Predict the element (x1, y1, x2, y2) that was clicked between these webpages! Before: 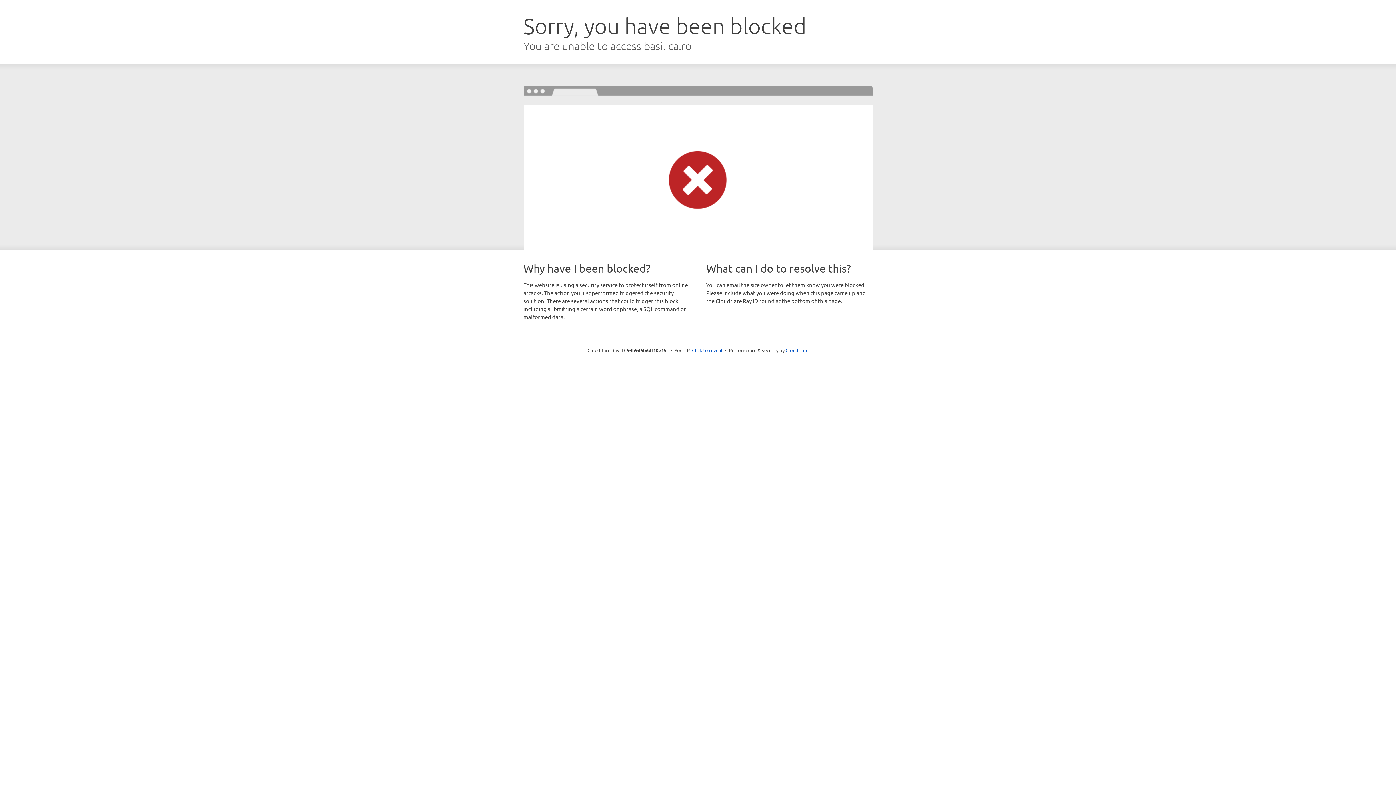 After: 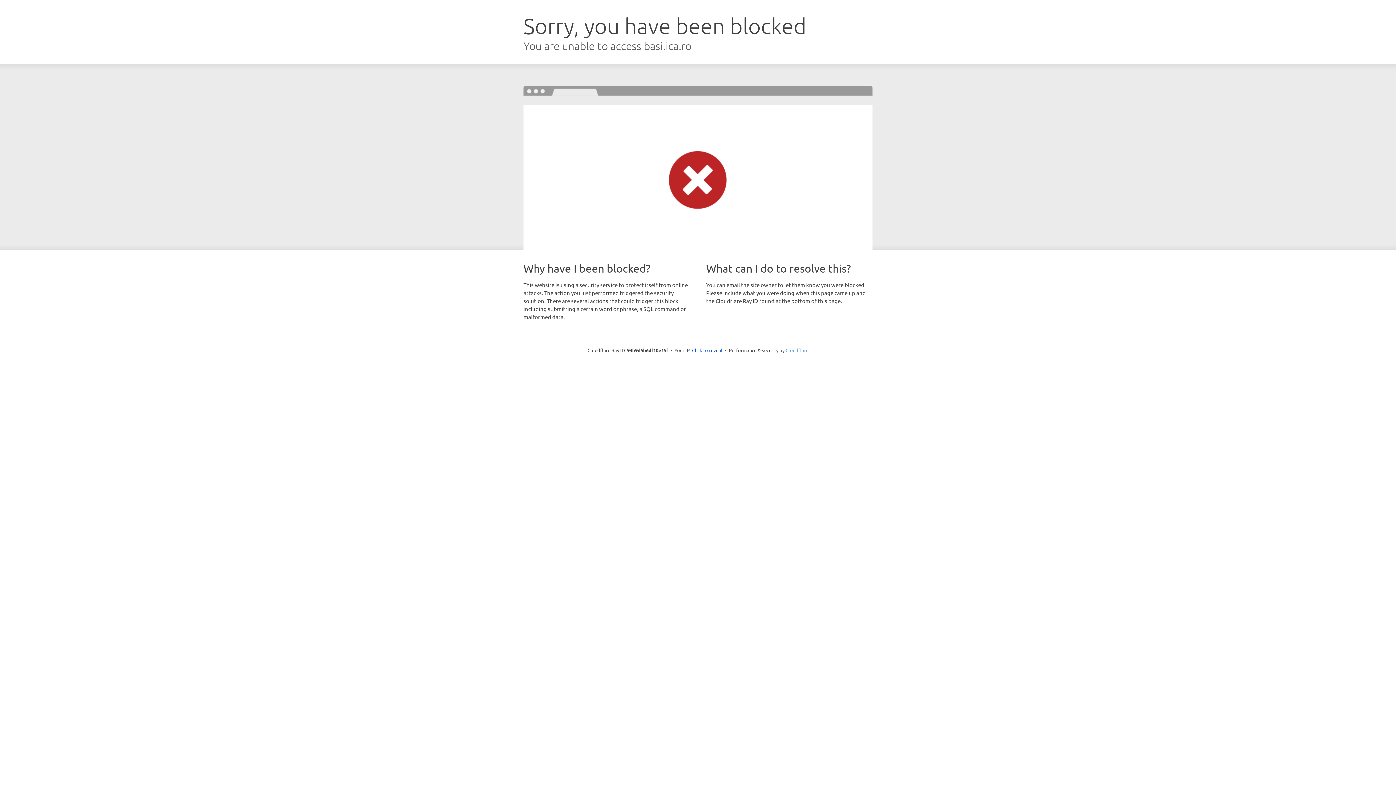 Action: label: Cloudflare bbox: (785, 347, 808, 353)